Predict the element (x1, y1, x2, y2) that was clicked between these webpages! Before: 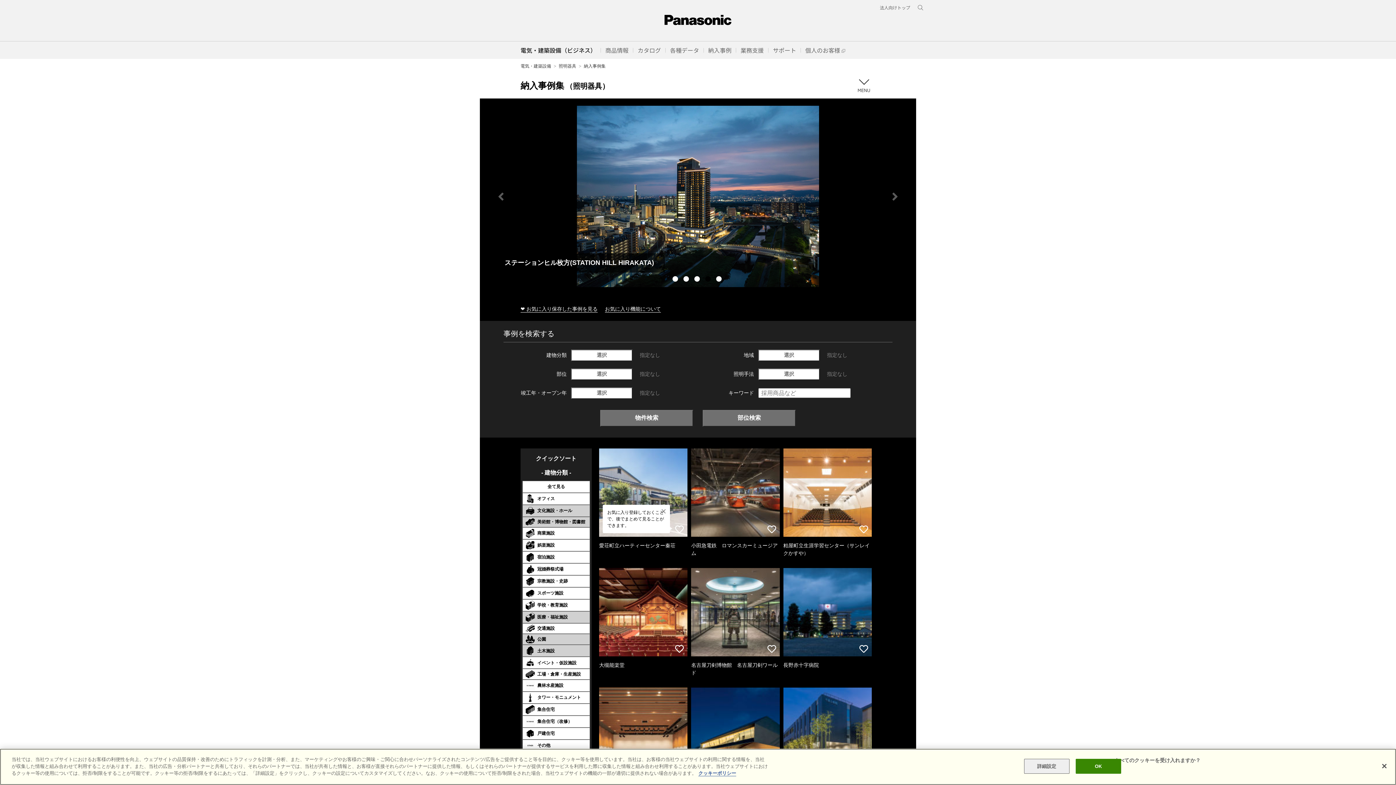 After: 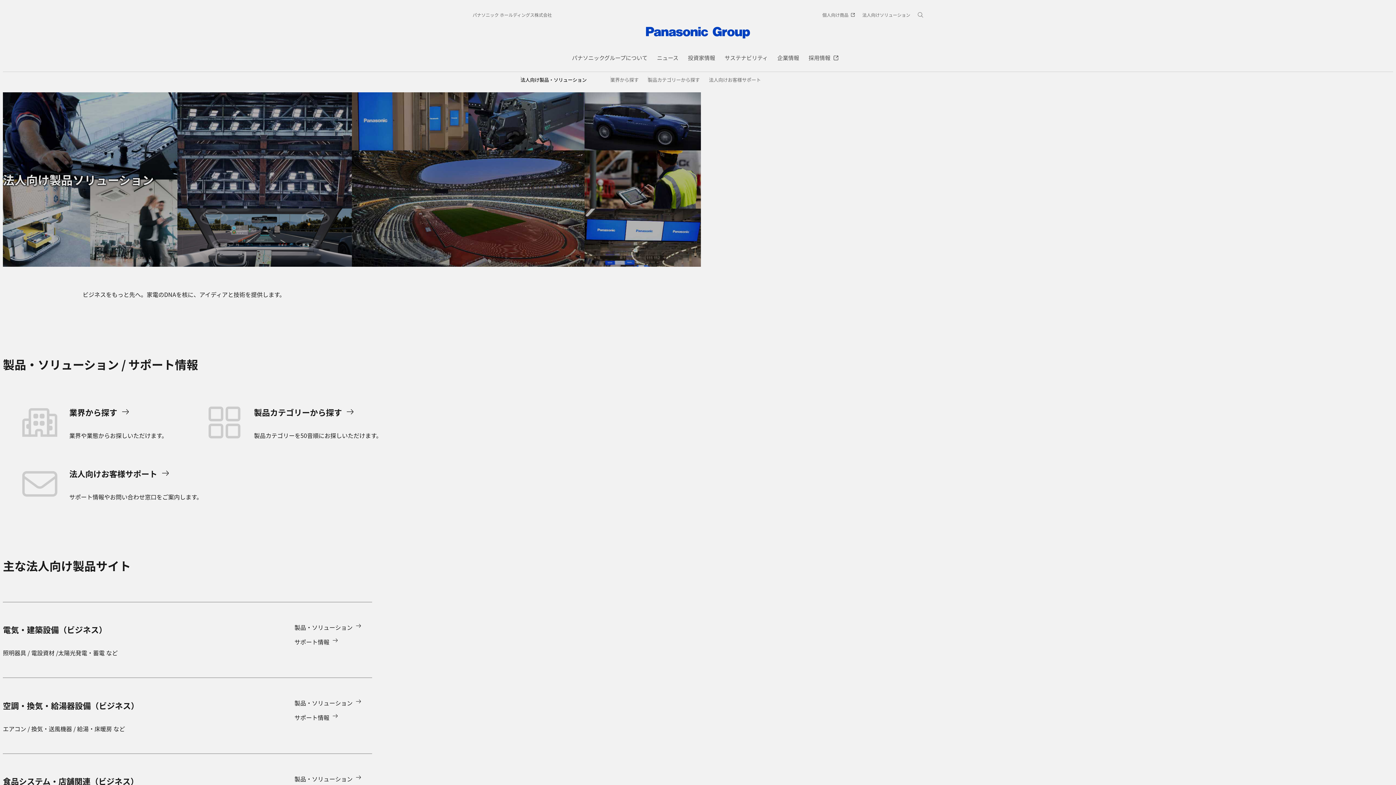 Action: bbox: (880, 4, 910, 10) label: 法人向けトップ